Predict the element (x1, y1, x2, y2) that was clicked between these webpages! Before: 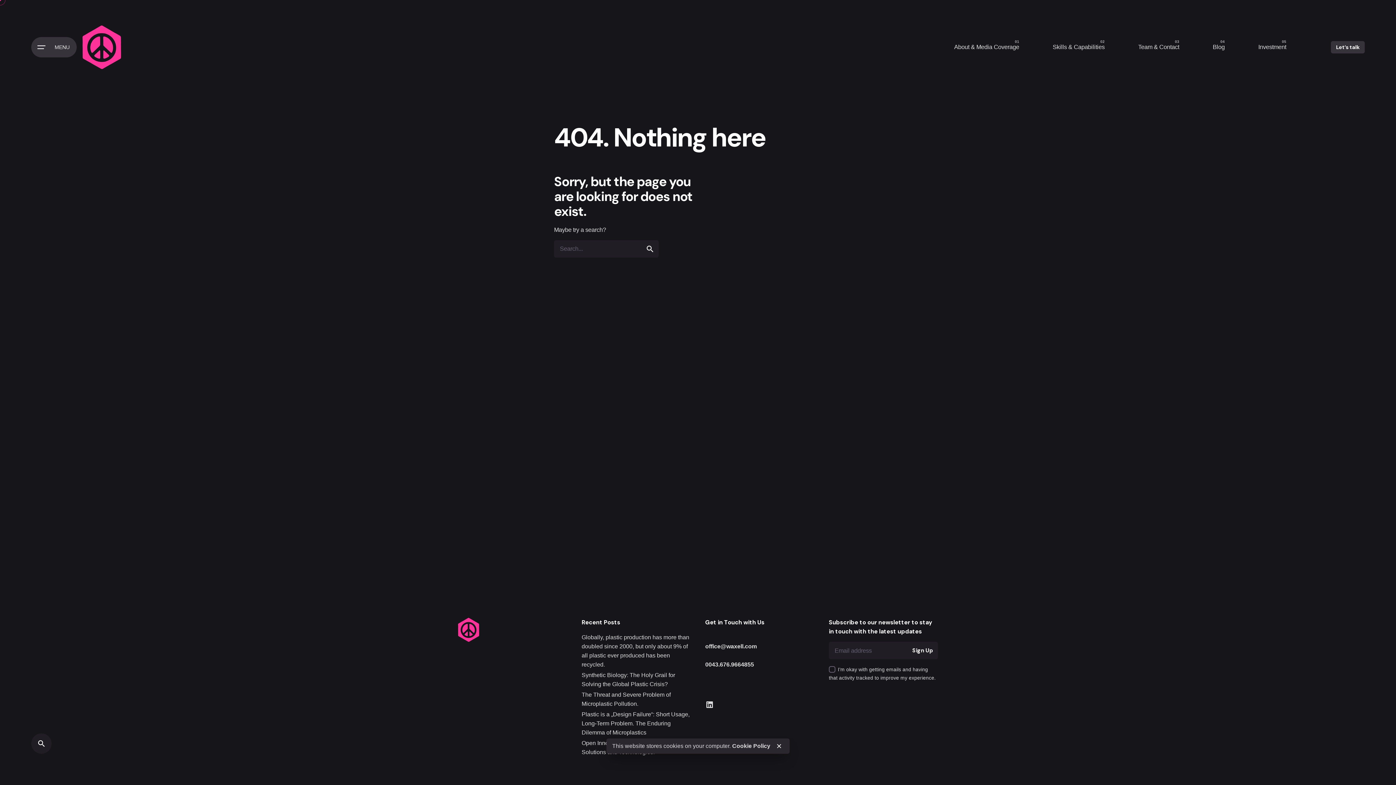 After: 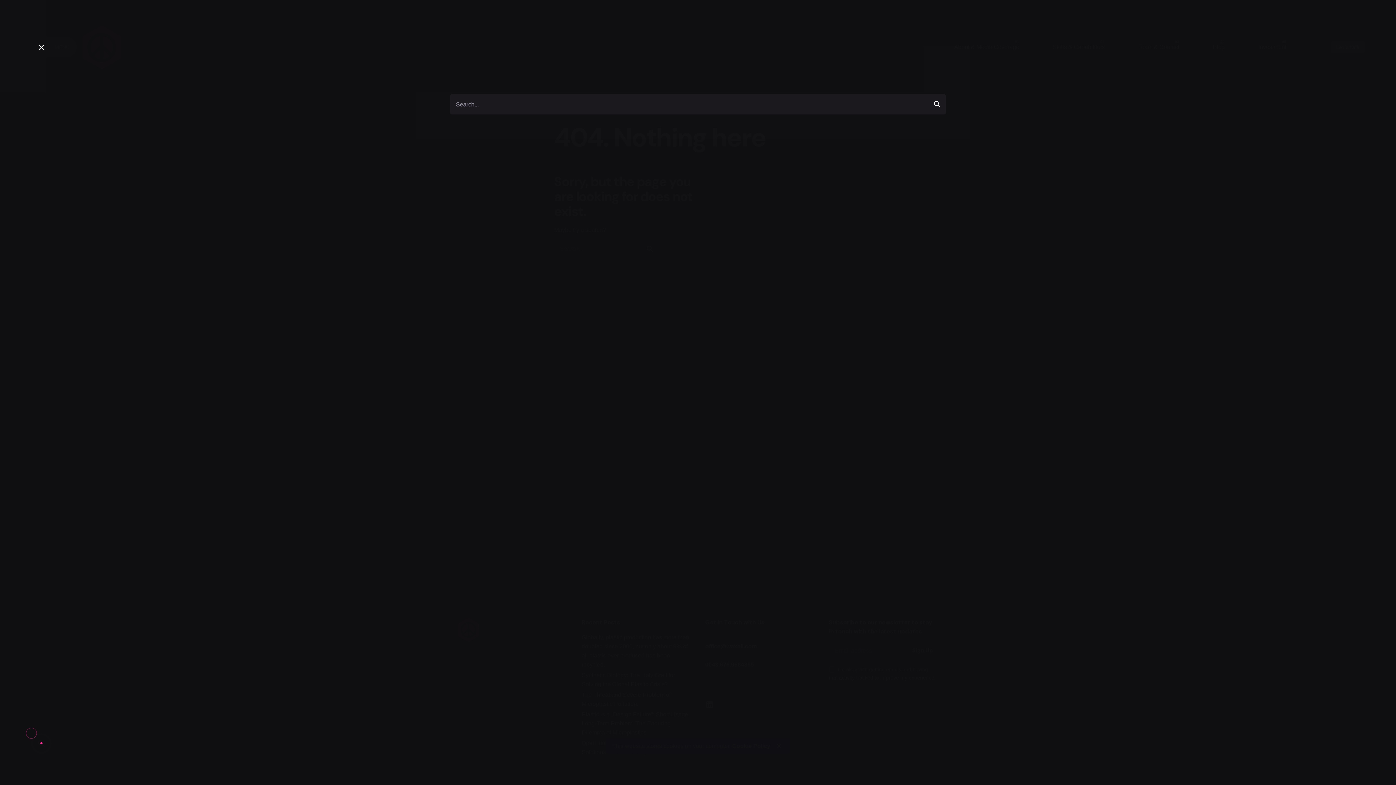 Action: bbox: (31, 733, 51, 754)